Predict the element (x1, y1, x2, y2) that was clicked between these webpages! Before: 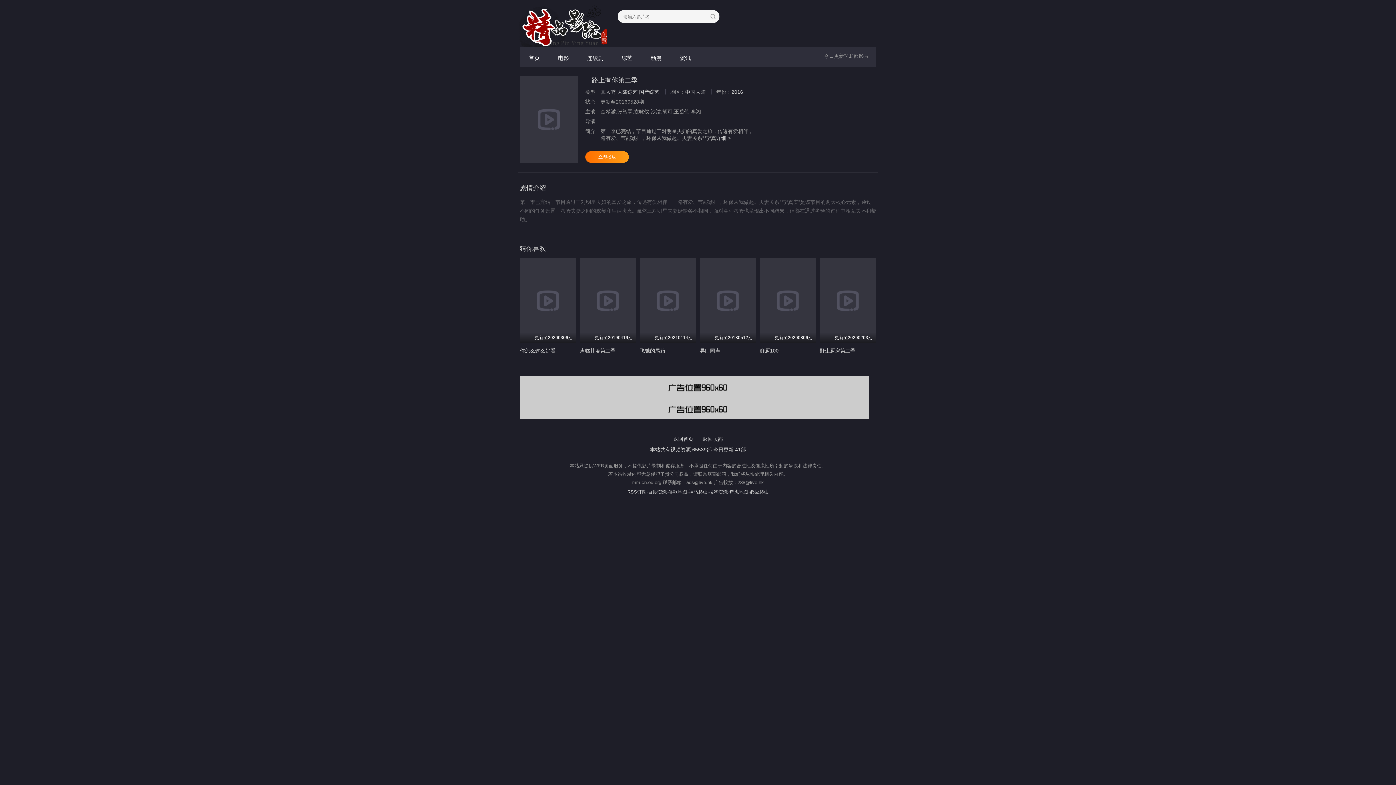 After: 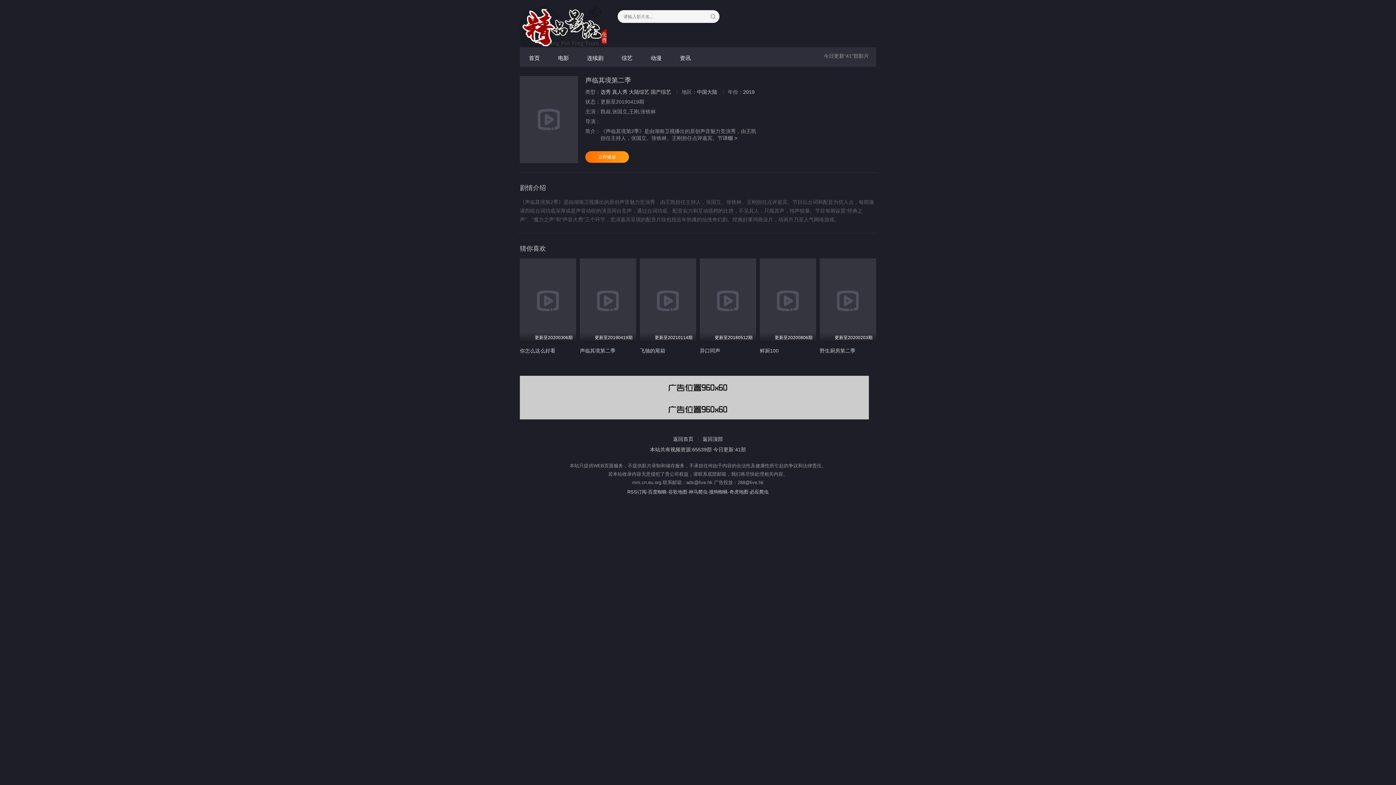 Action: label: 声临其境第二季 bbox: (580, 347, 615, 353)